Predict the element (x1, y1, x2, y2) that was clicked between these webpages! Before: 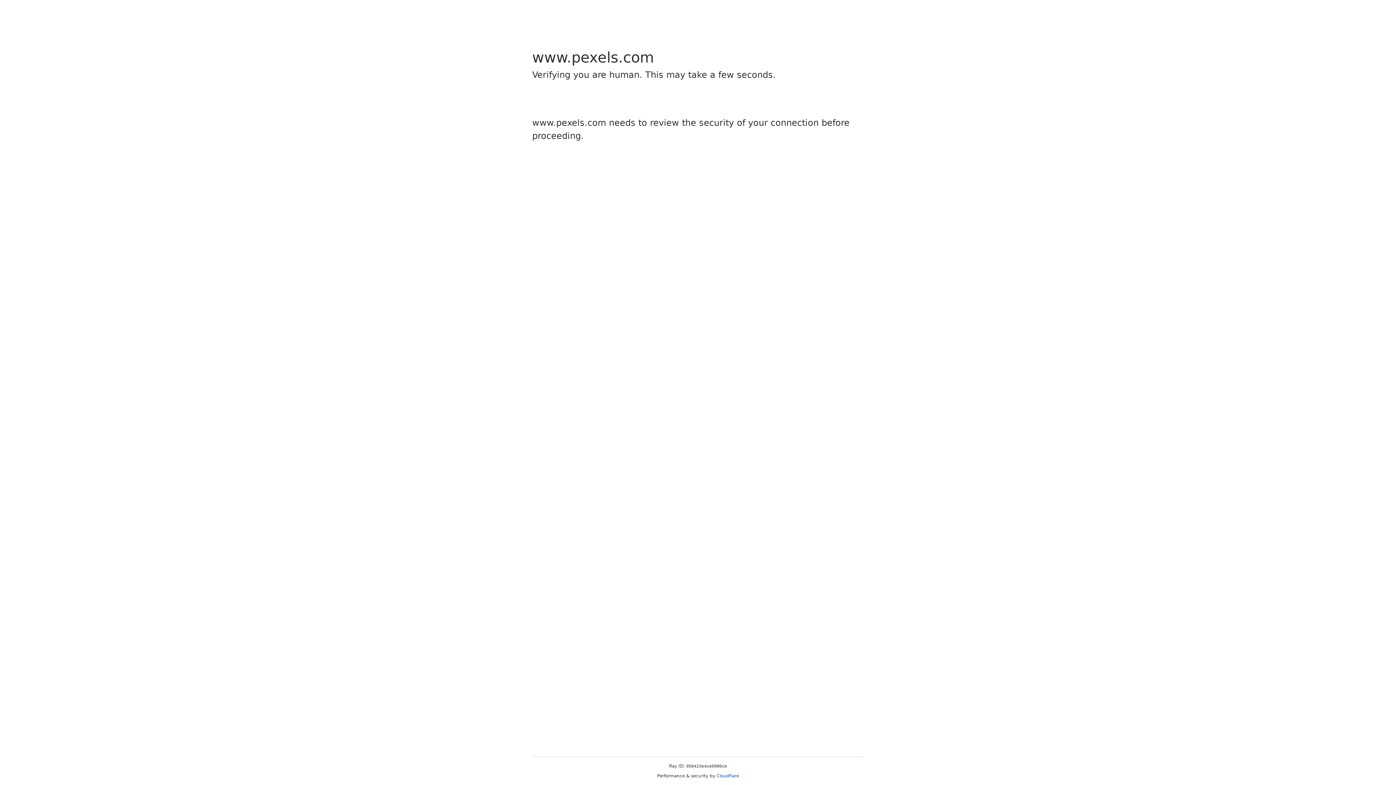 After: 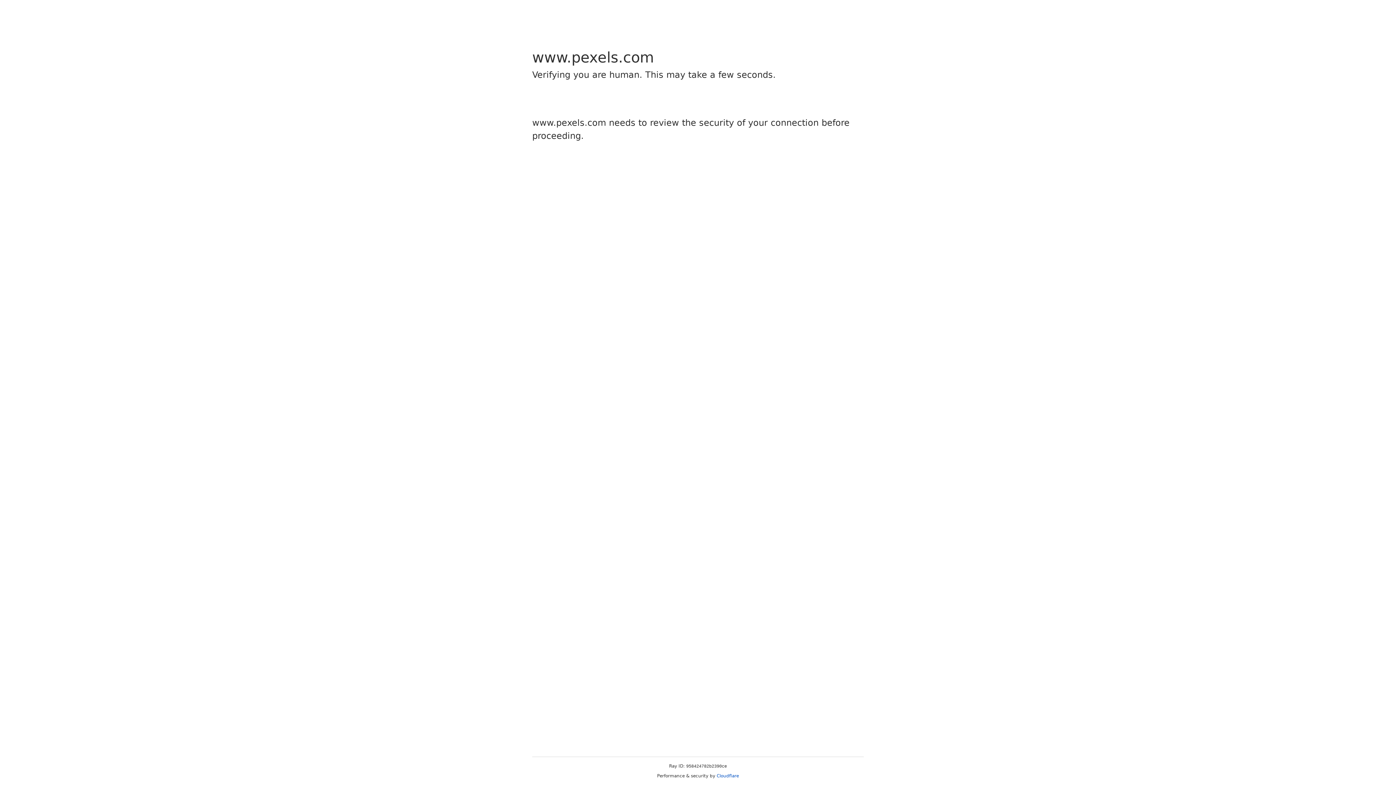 Action: bbox: (716, 773, 739, 778) label: Cloudflare